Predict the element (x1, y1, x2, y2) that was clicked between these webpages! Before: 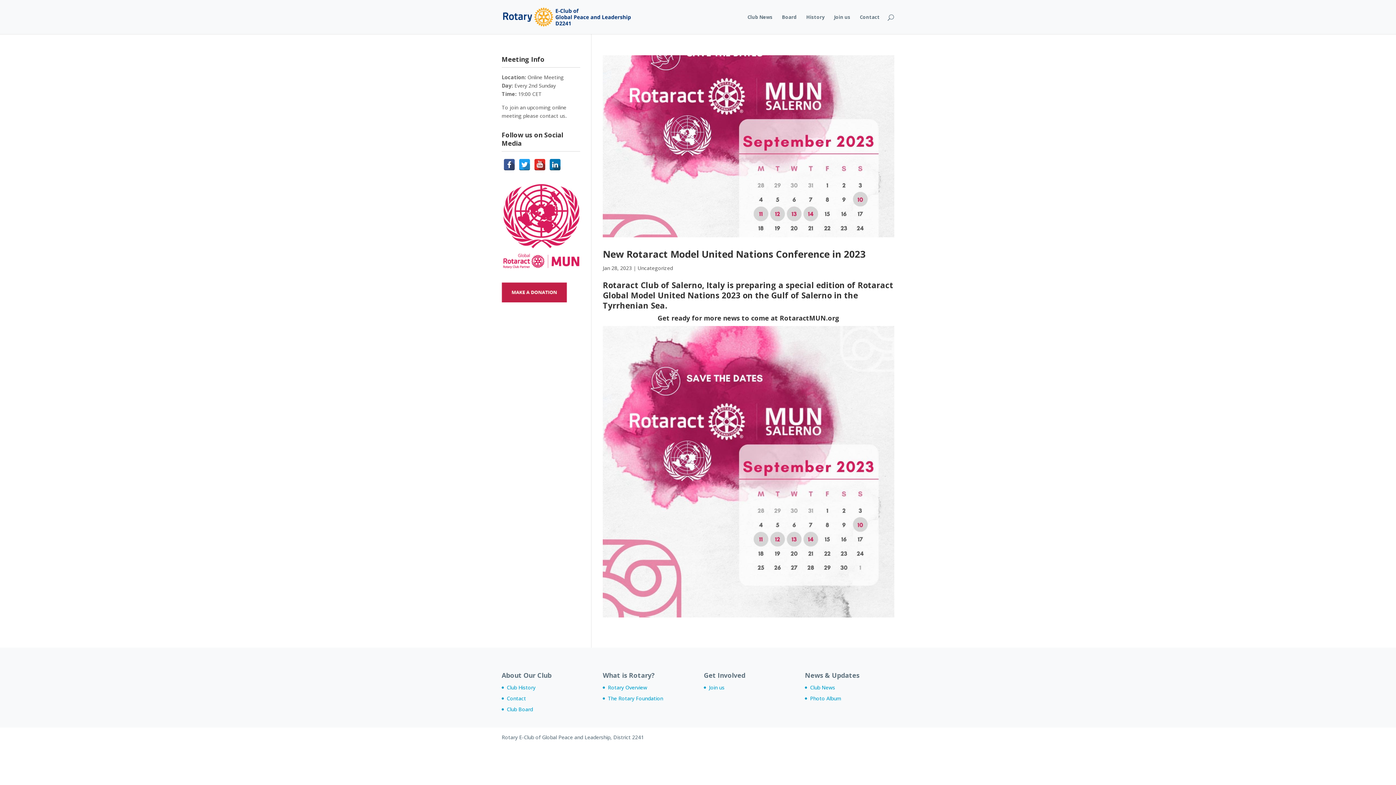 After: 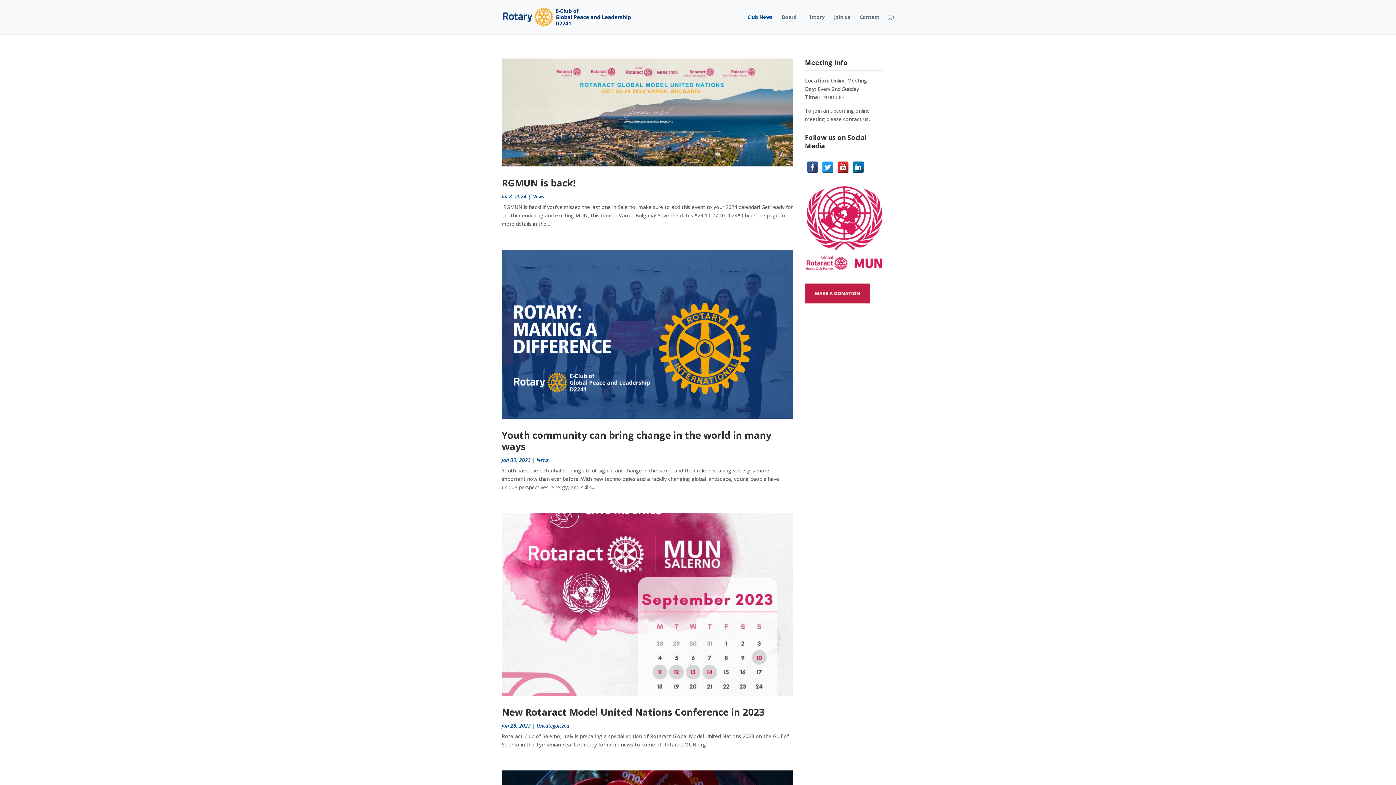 Action: label: Club News bbox: (810, 684, 835, 691)